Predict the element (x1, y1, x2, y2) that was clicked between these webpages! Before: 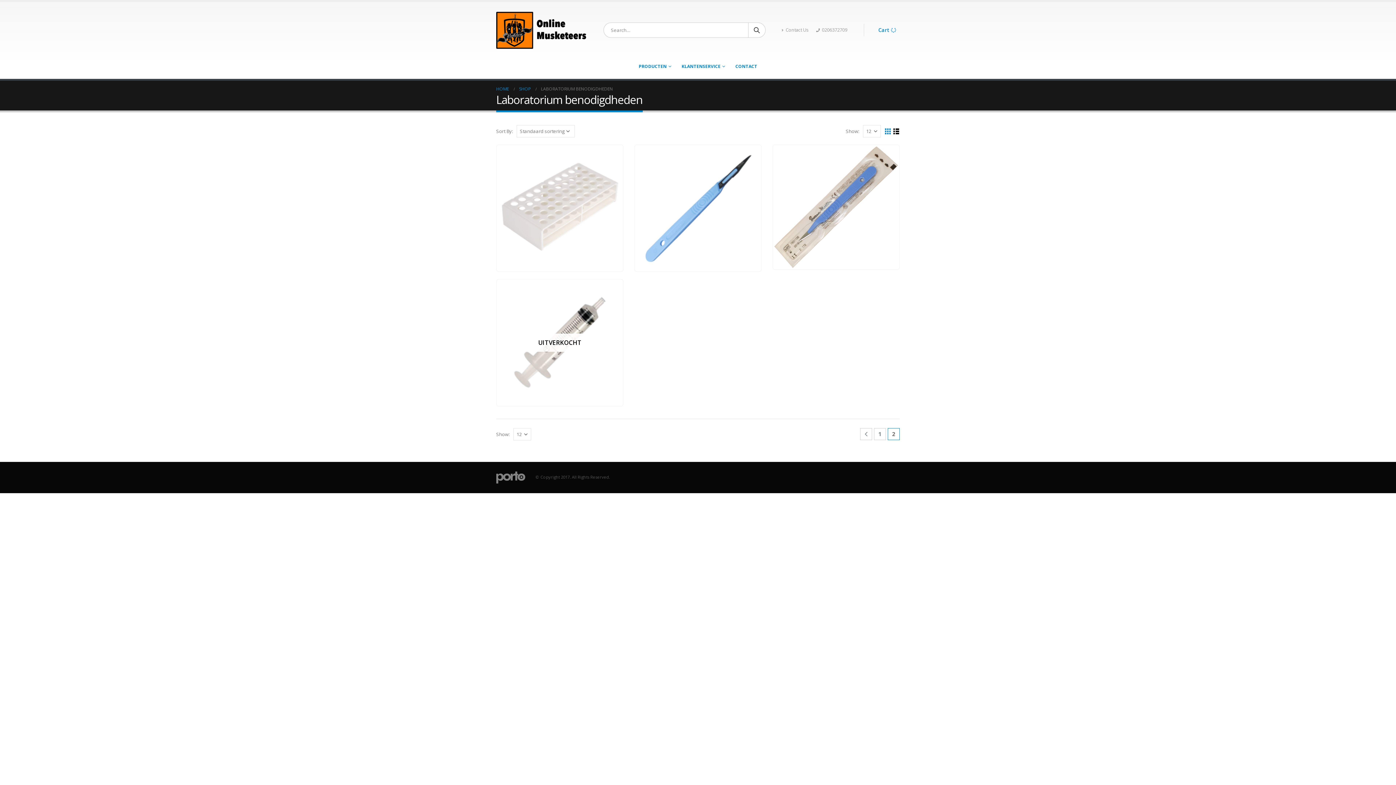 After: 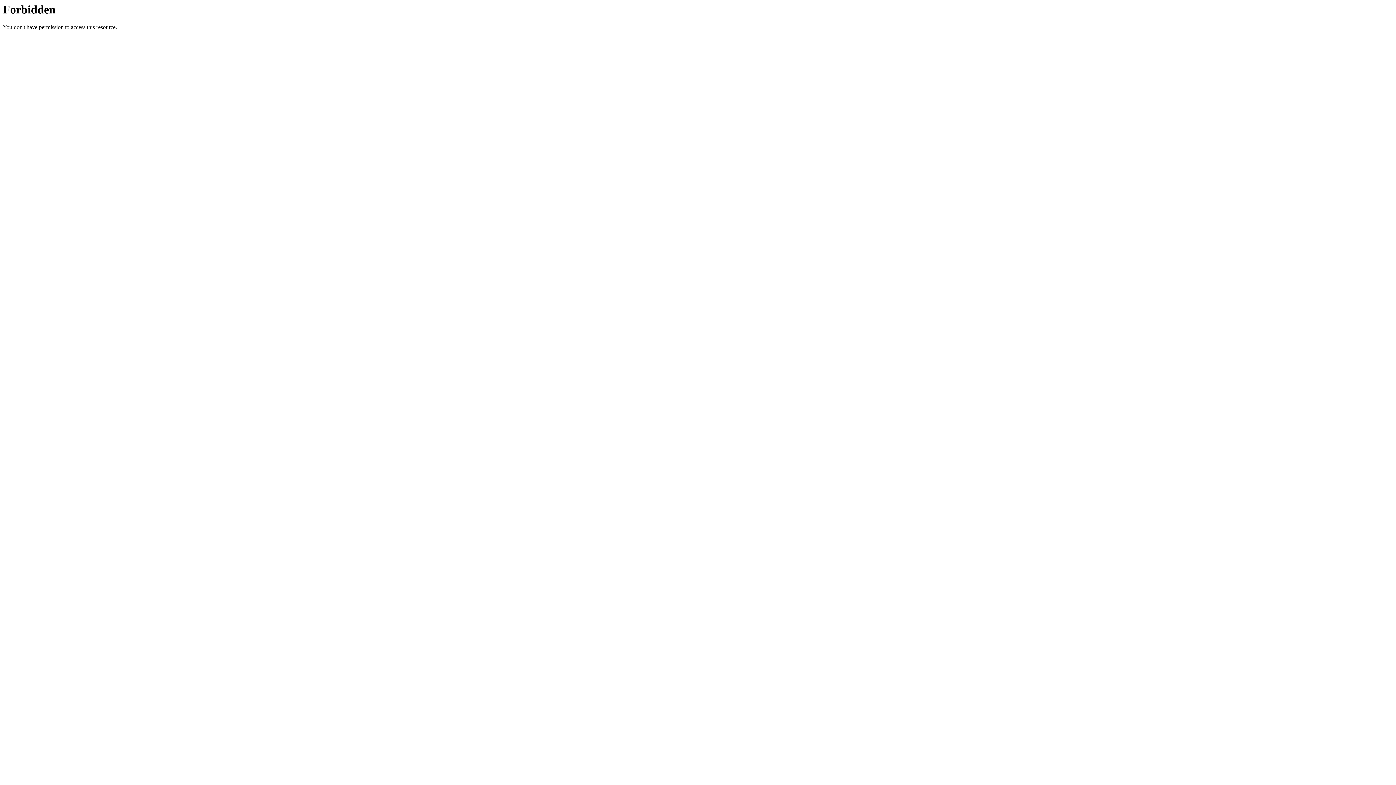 Action: bbox: (498, 146, 621, 270)